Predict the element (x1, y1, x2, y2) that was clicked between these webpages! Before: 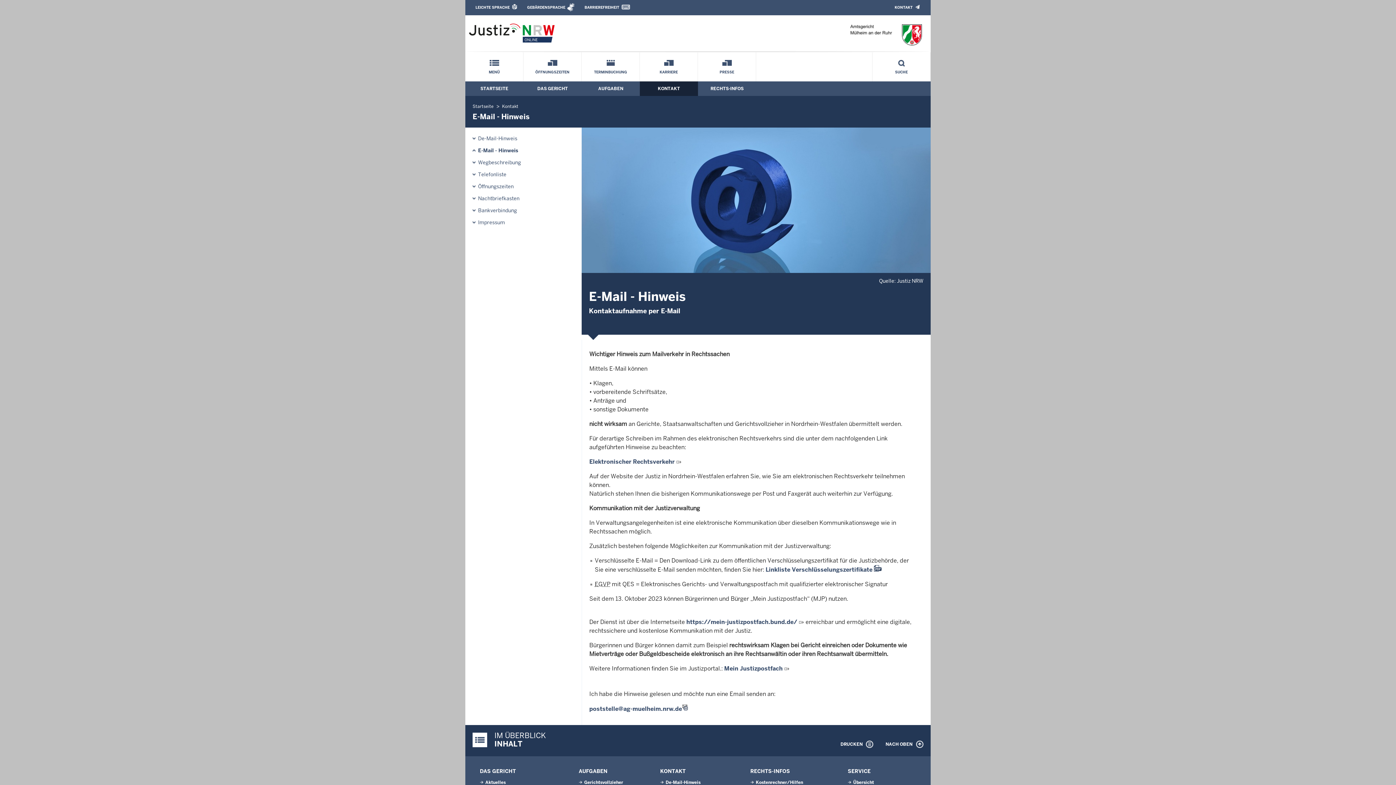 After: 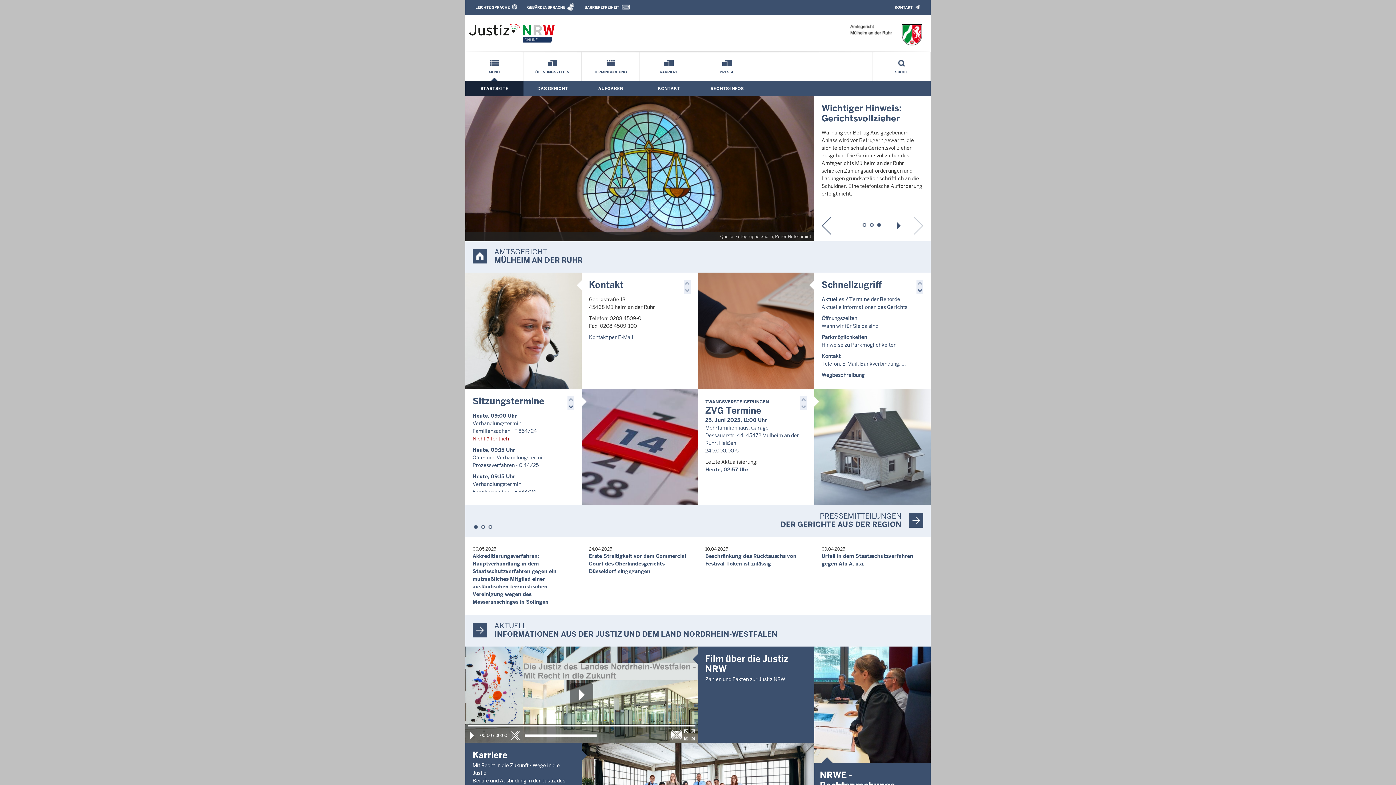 Action: bbox: (472, 103, 493, 109) label: Startseite